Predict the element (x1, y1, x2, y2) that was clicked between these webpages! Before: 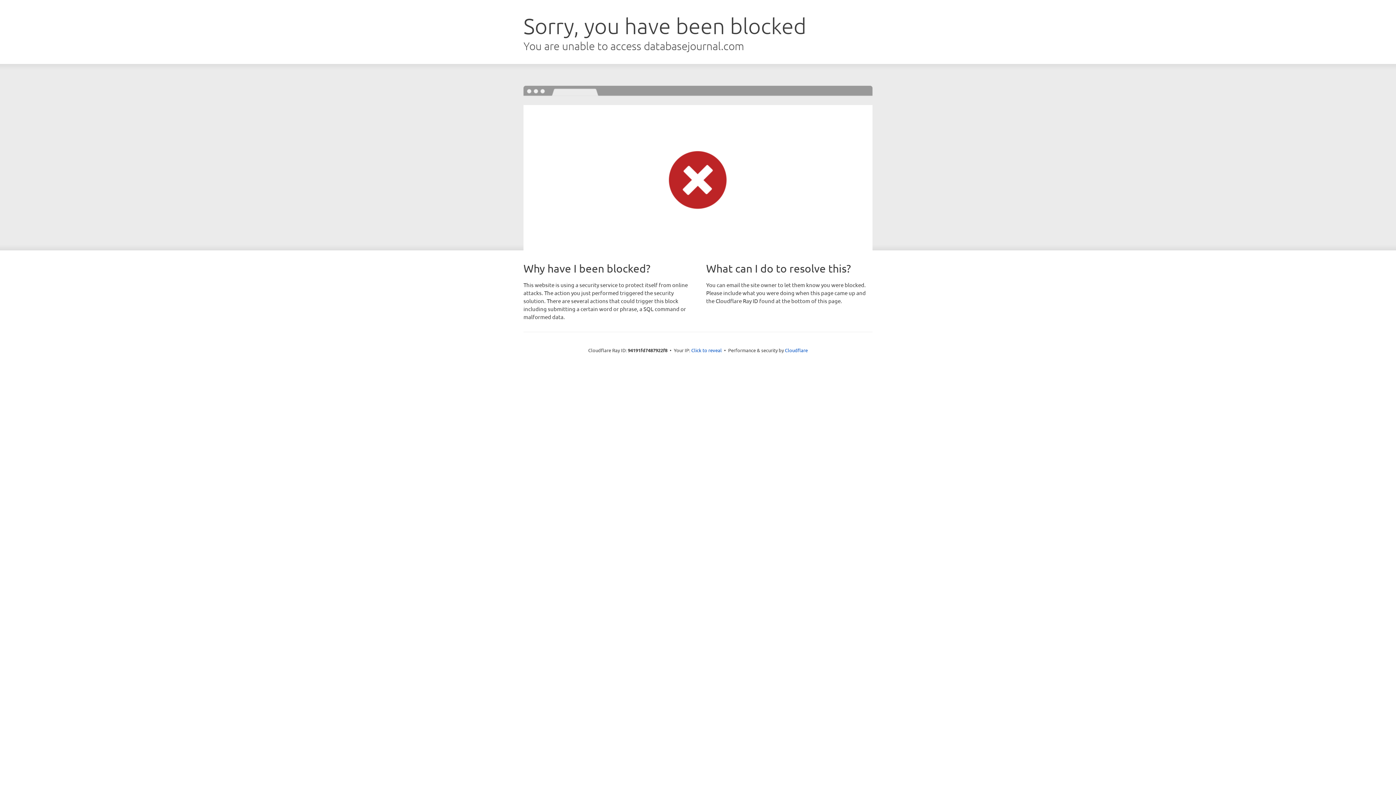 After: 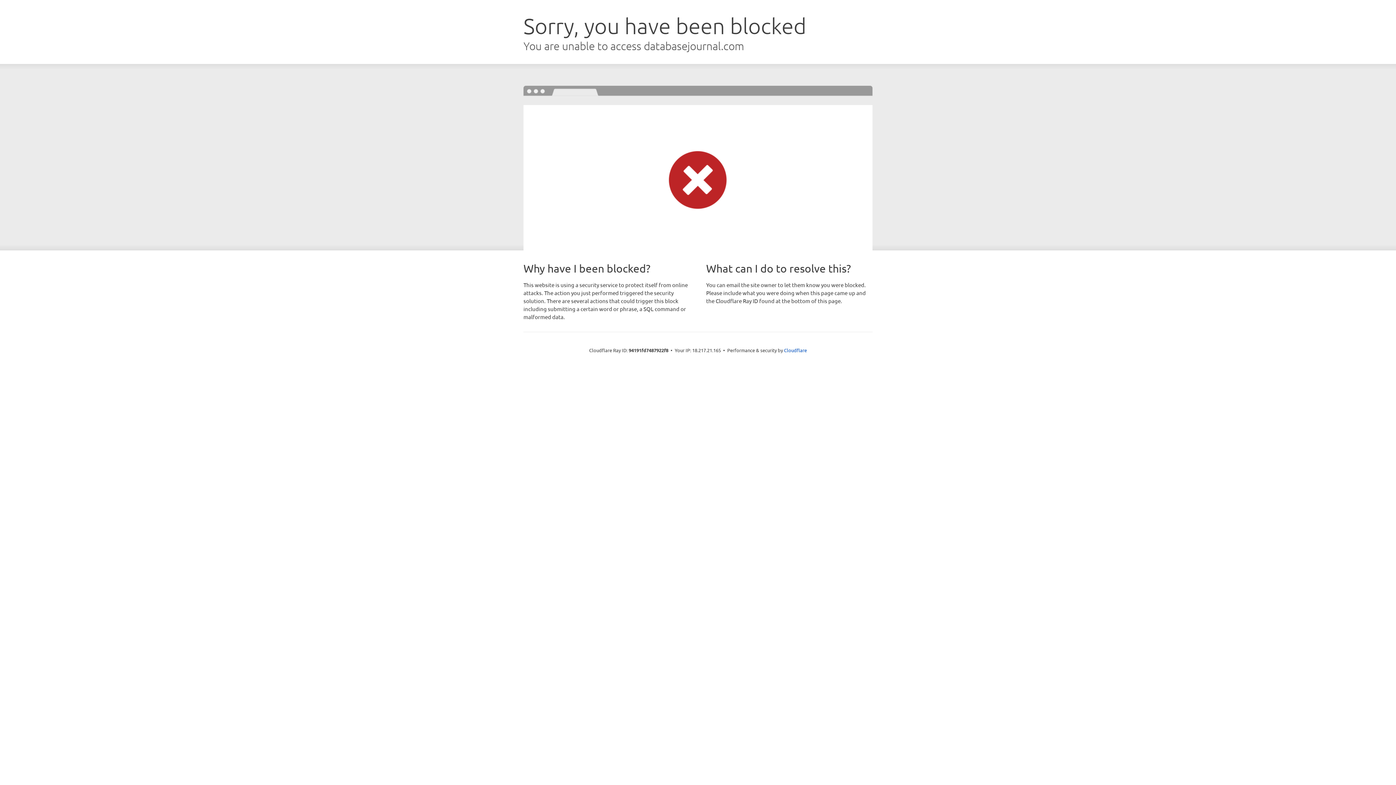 Action: label: Click to reveal bbox: (691, 346, 722, 353)